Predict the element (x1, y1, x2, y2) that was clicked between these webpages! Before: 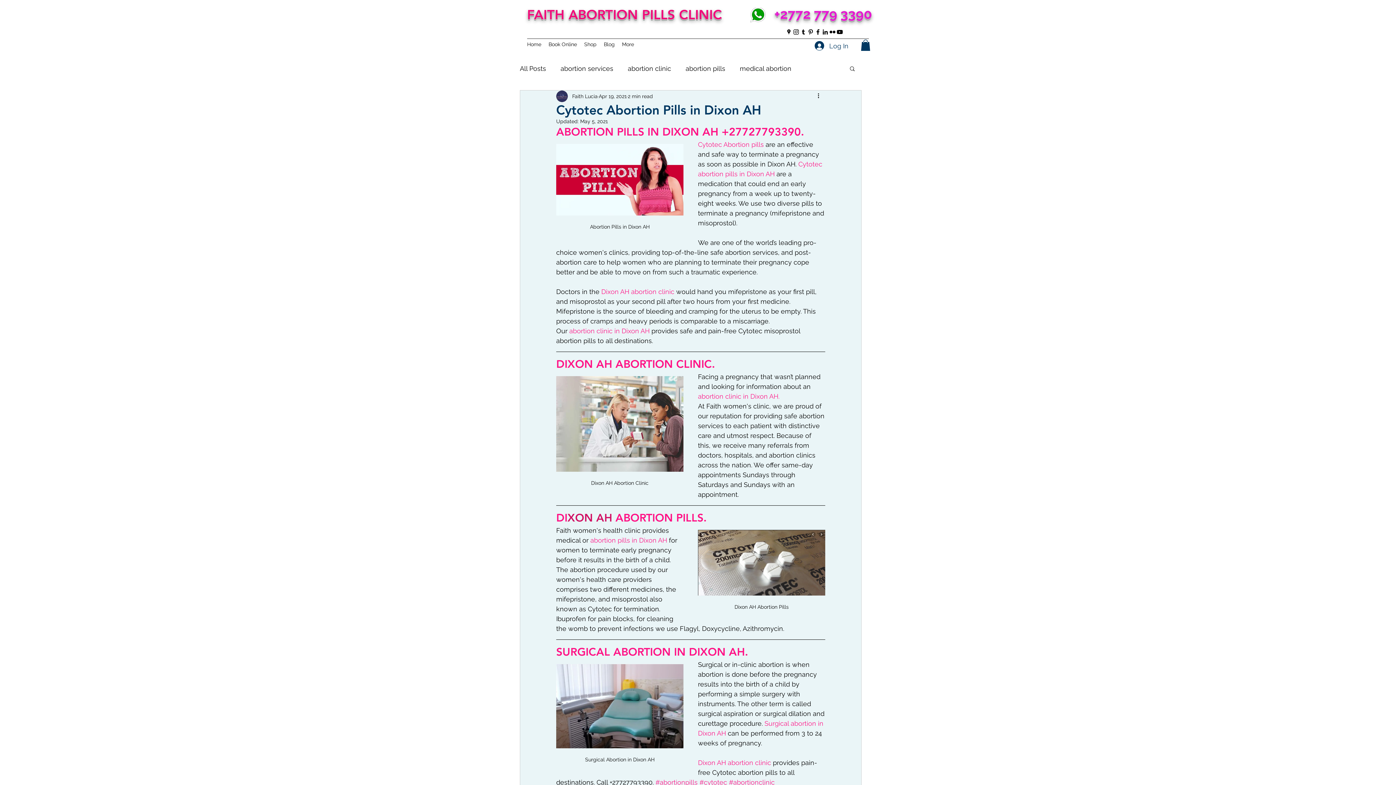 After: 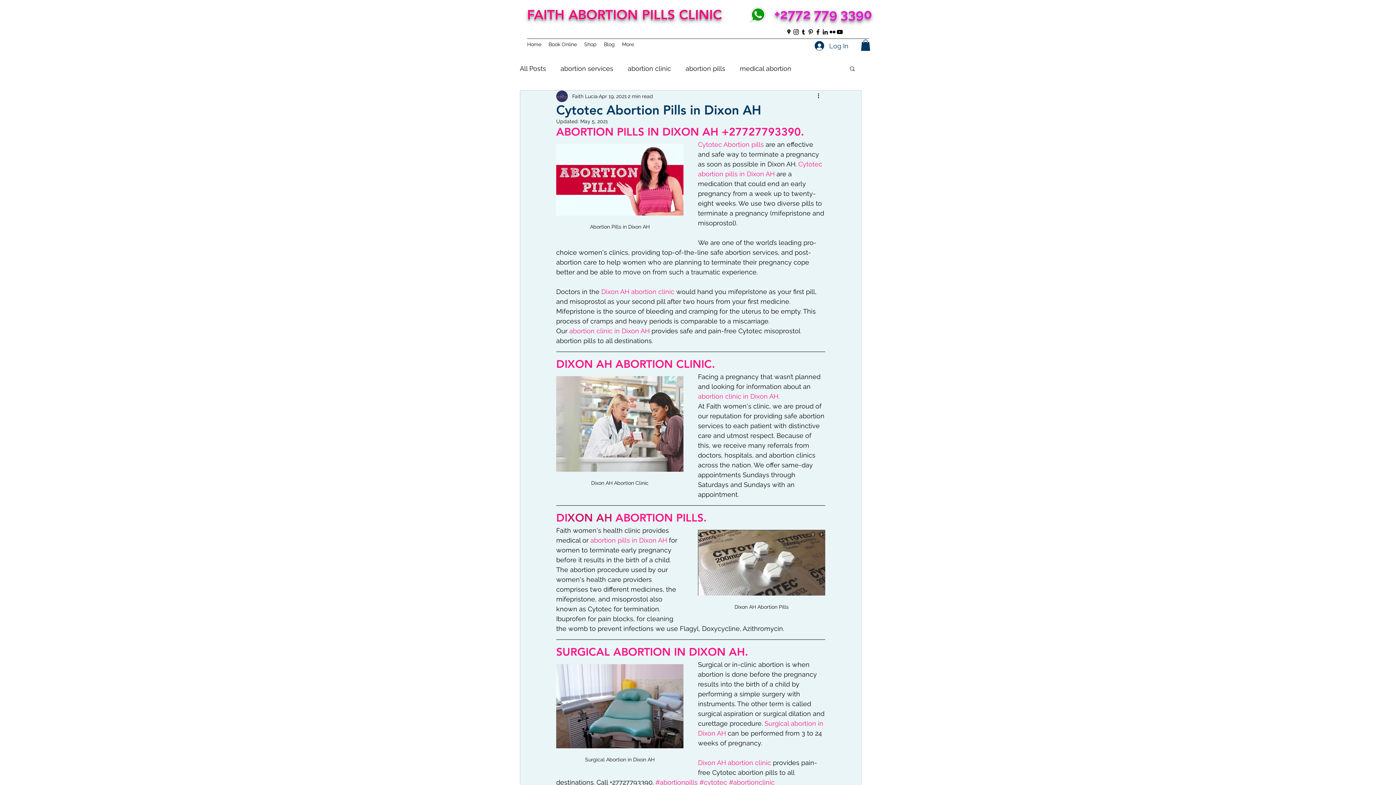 Action: bbox: (800, 28, 807, 35) label: tumblr